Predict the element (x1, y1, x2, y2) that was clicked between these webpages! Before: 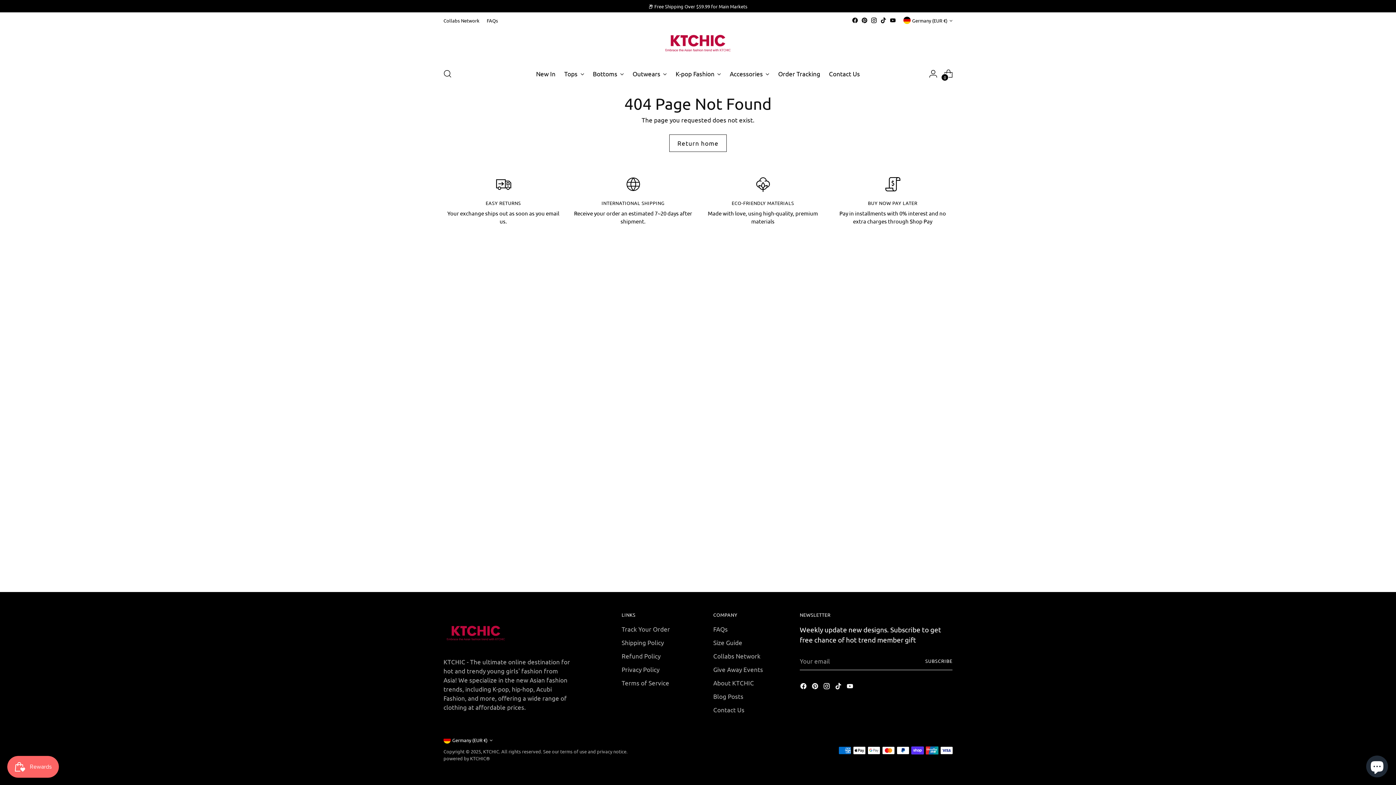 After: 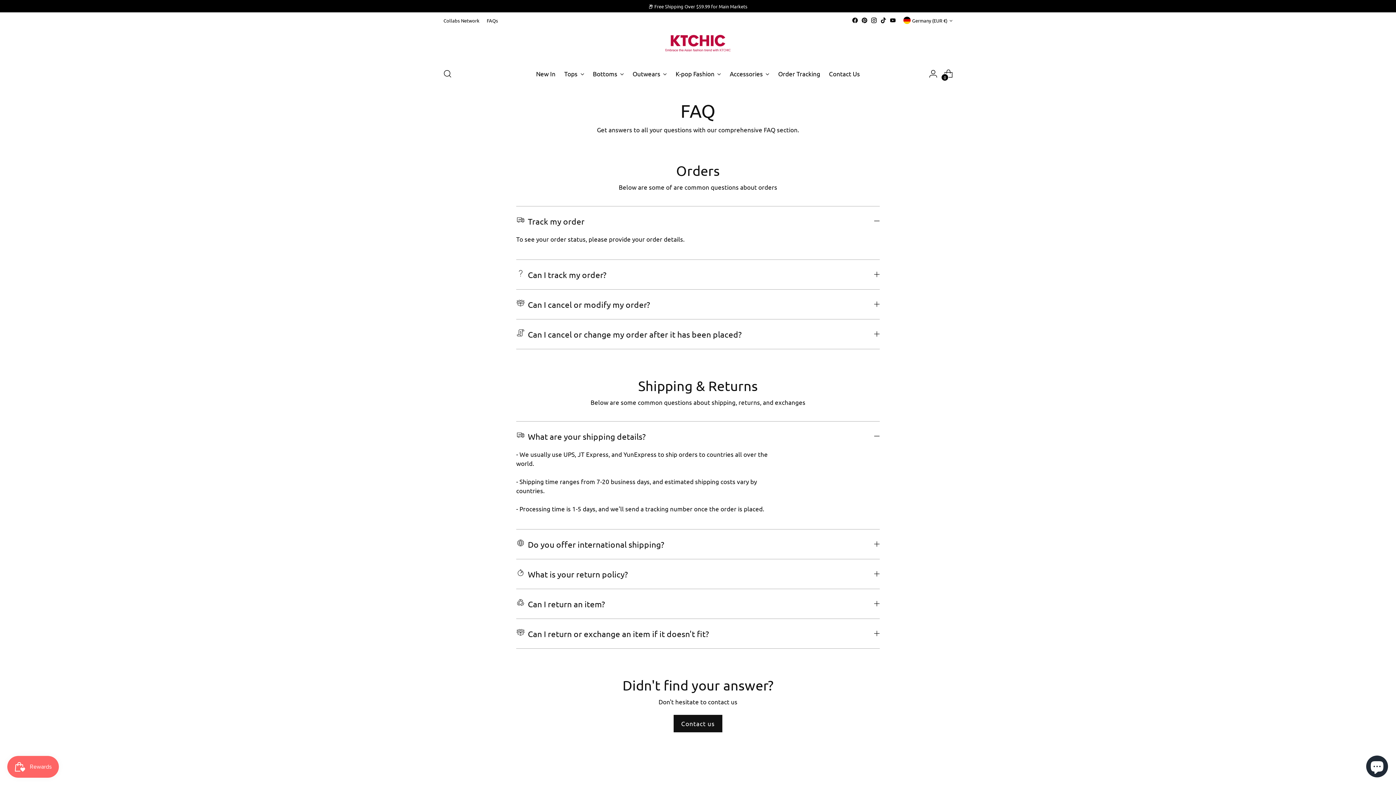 Action: bbox: (713, 625, 728, 632) label: FAQs